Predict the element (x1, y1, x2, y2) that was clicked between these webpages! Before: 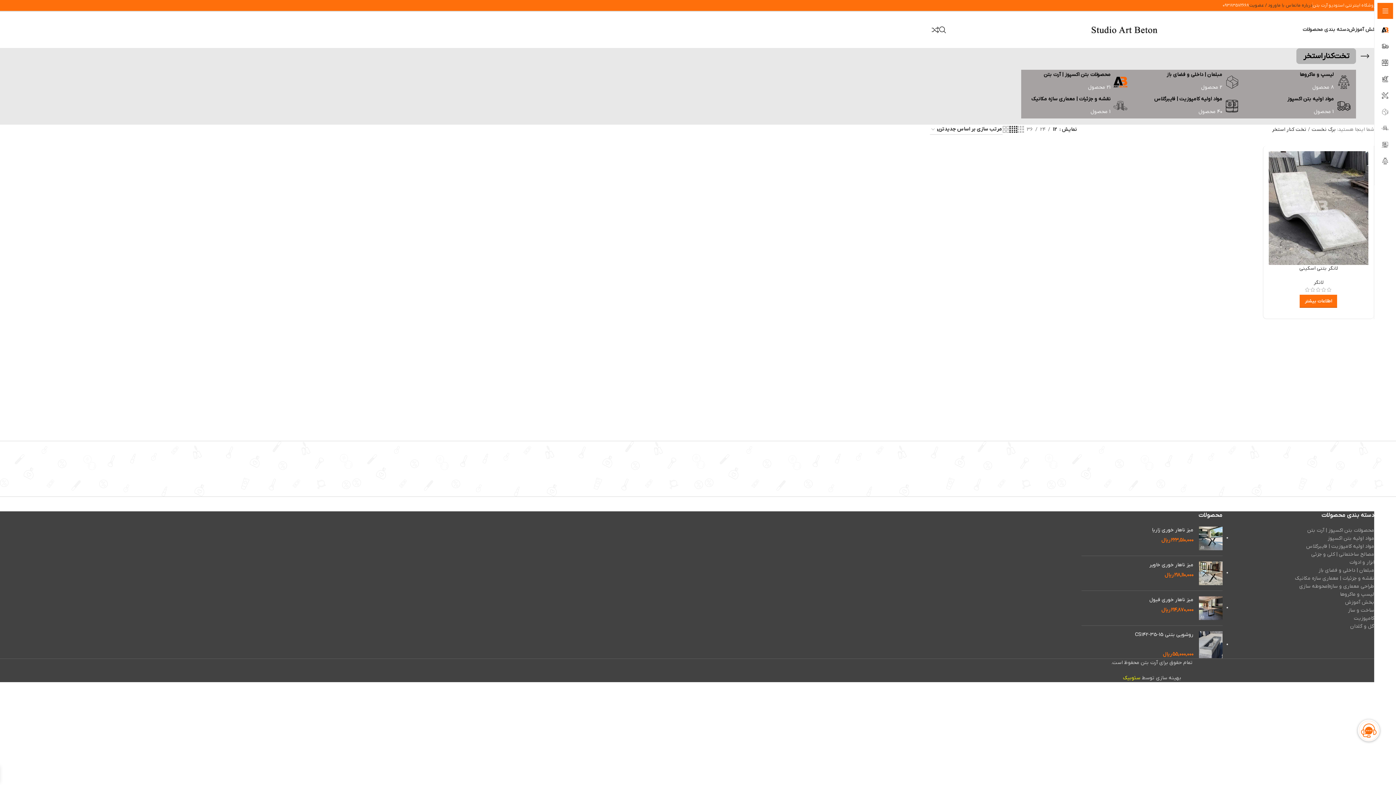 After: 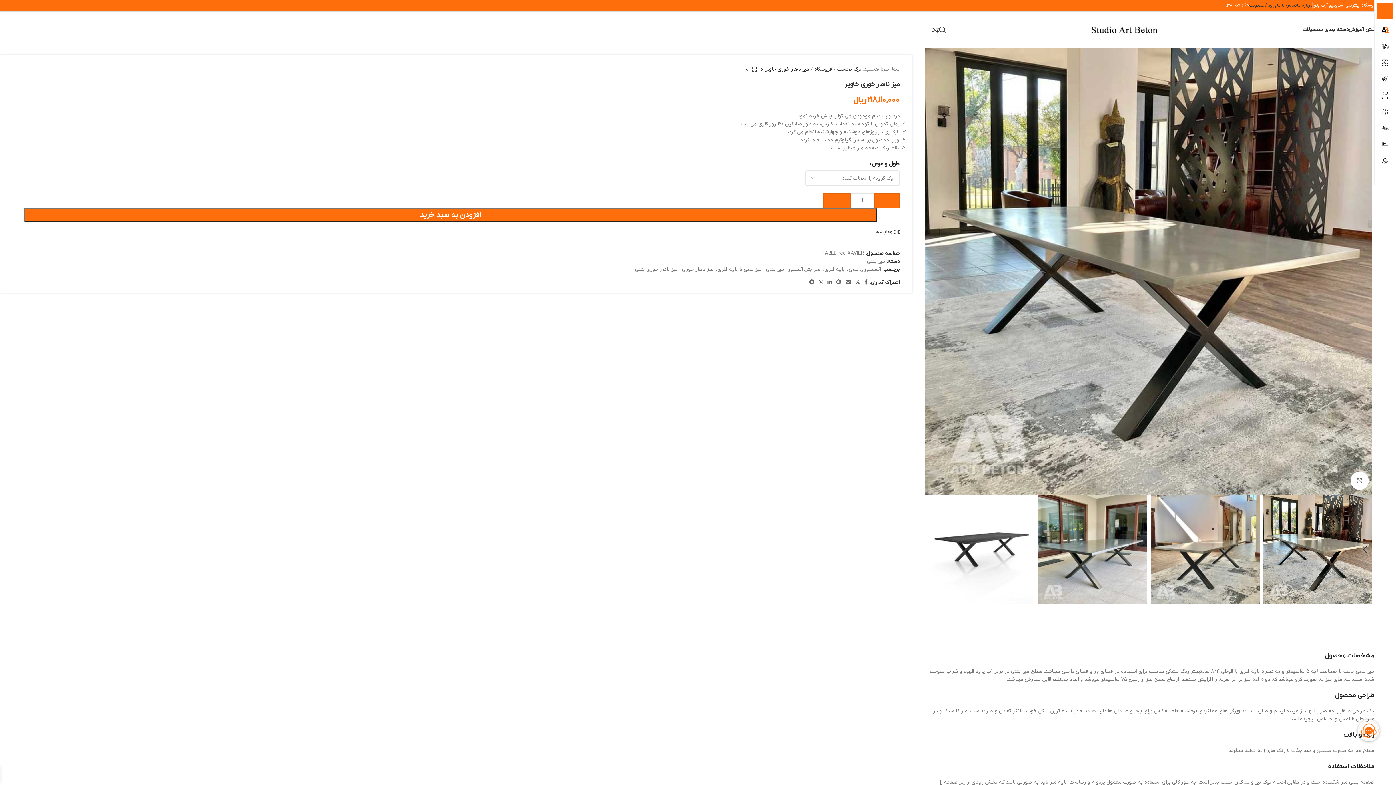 Action: label: میز ناهار خوری خاویر bbox: (1081, 561, 1193, 568)